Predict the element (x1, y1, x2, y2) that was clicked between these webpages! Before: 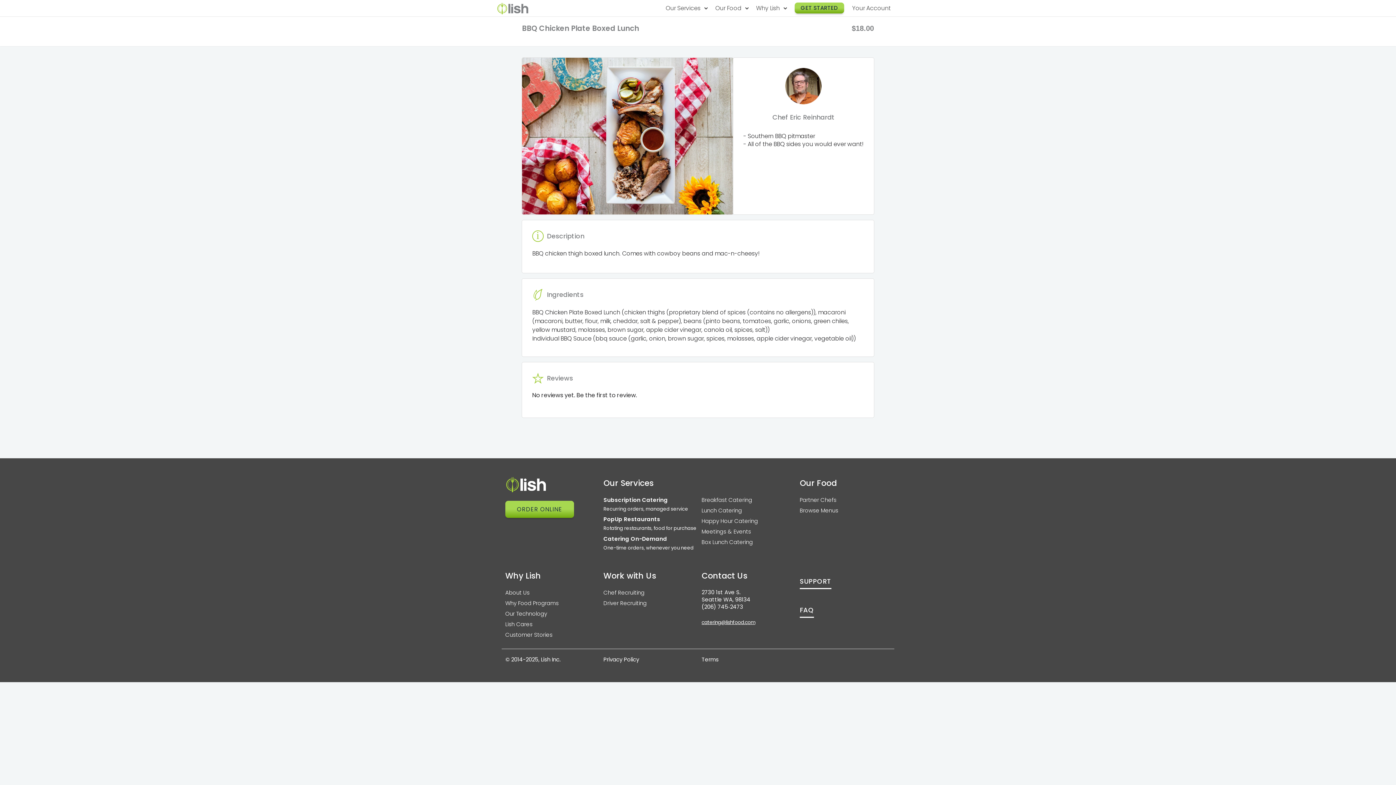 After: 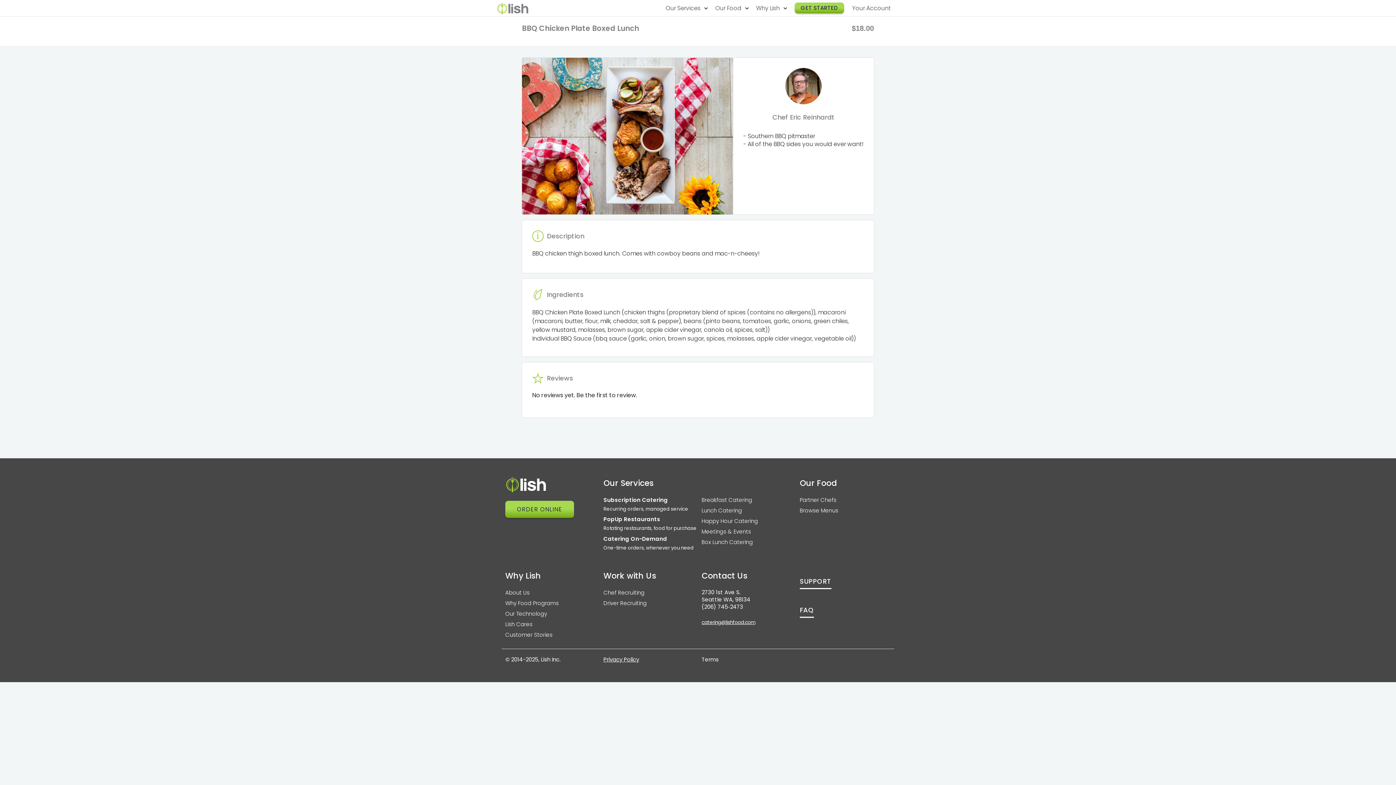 Action: bbox: (603, 655, 639, 663) label: Privacy Policy